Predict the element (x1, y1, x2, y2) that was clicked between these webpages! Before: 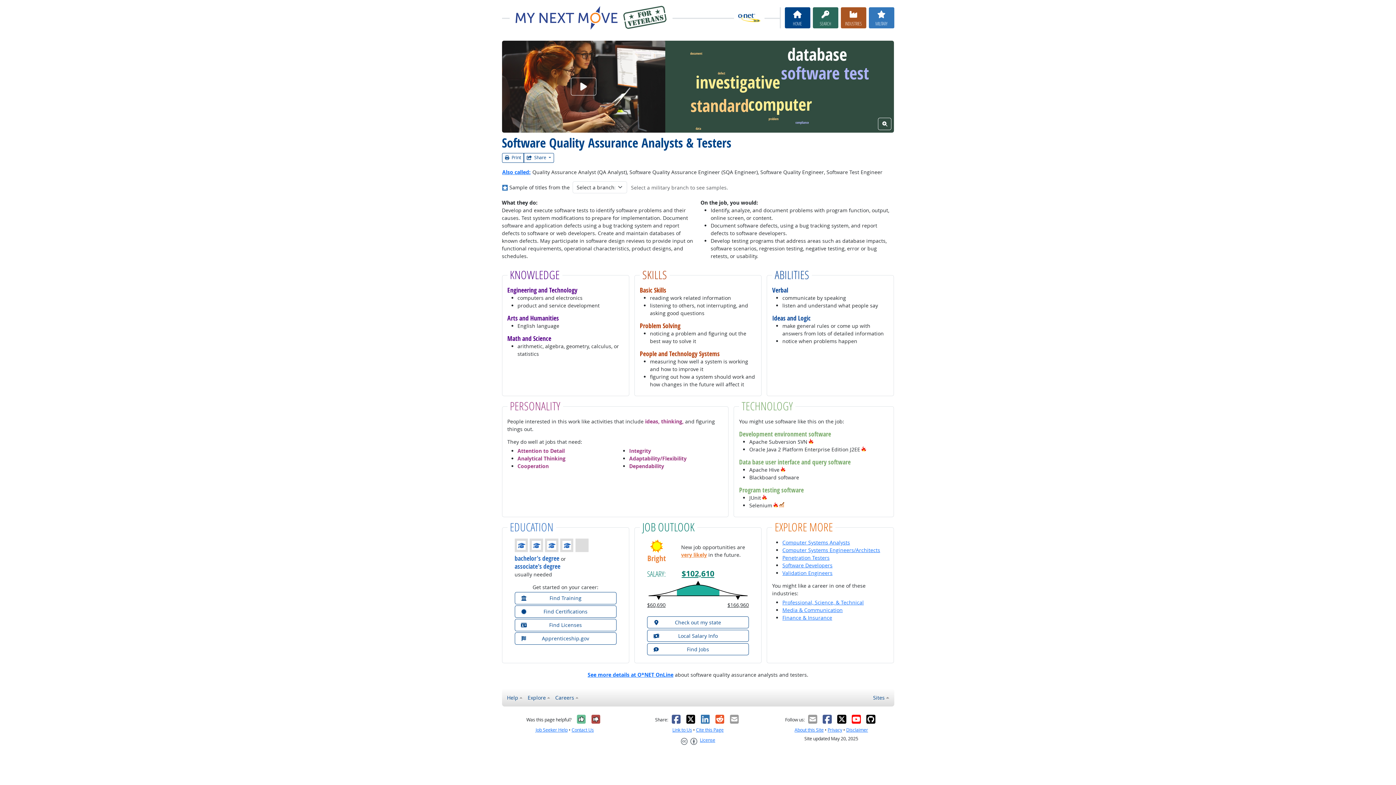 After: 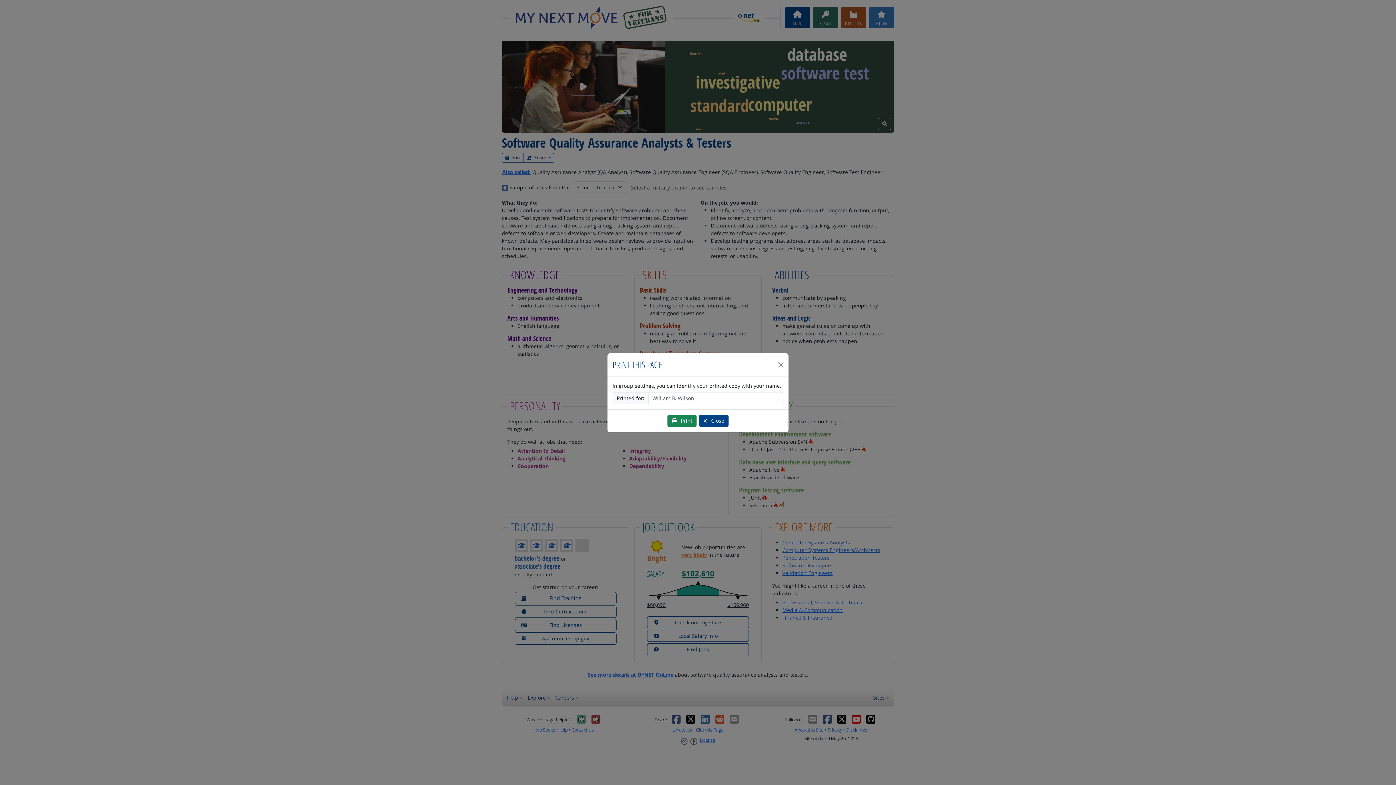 Action: label:  Print bbox: (502, 153, 524, 162)